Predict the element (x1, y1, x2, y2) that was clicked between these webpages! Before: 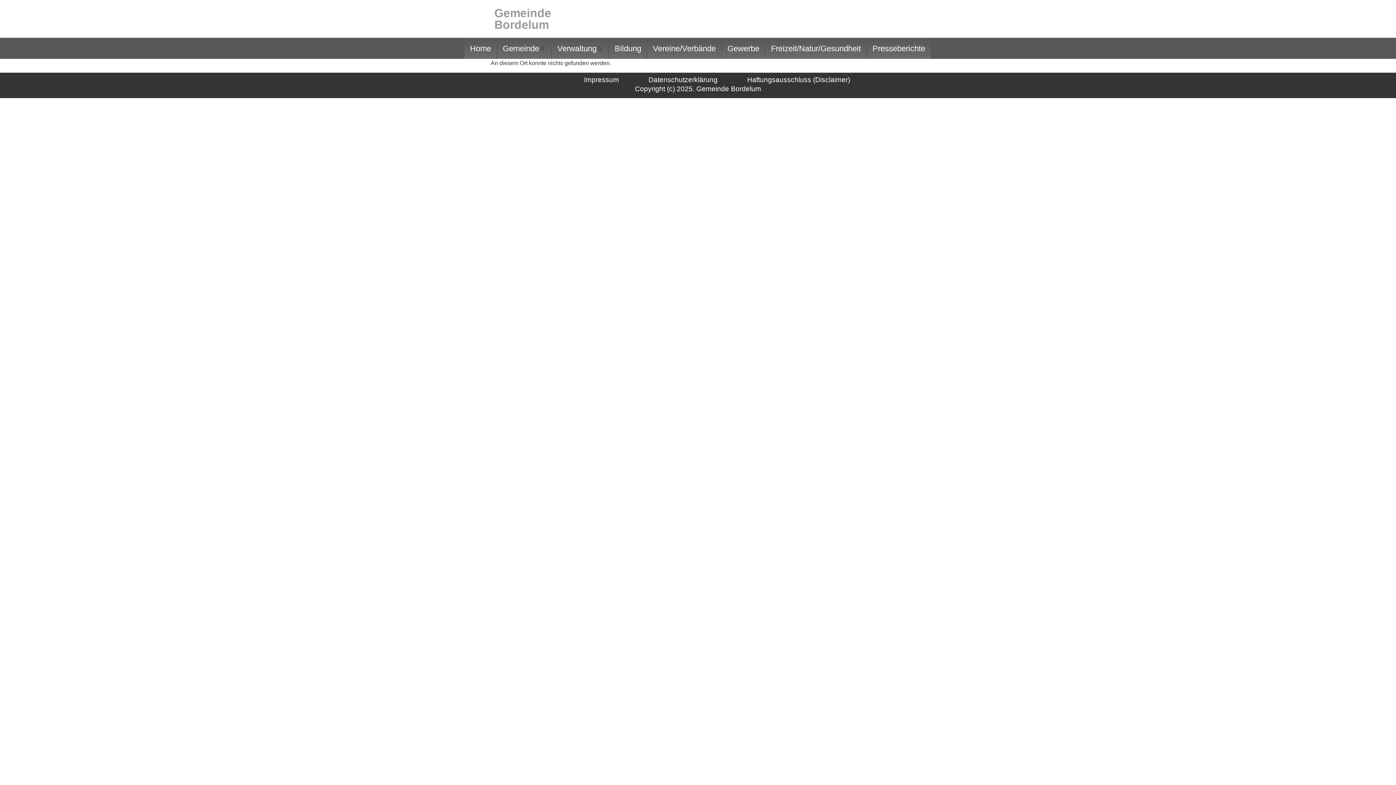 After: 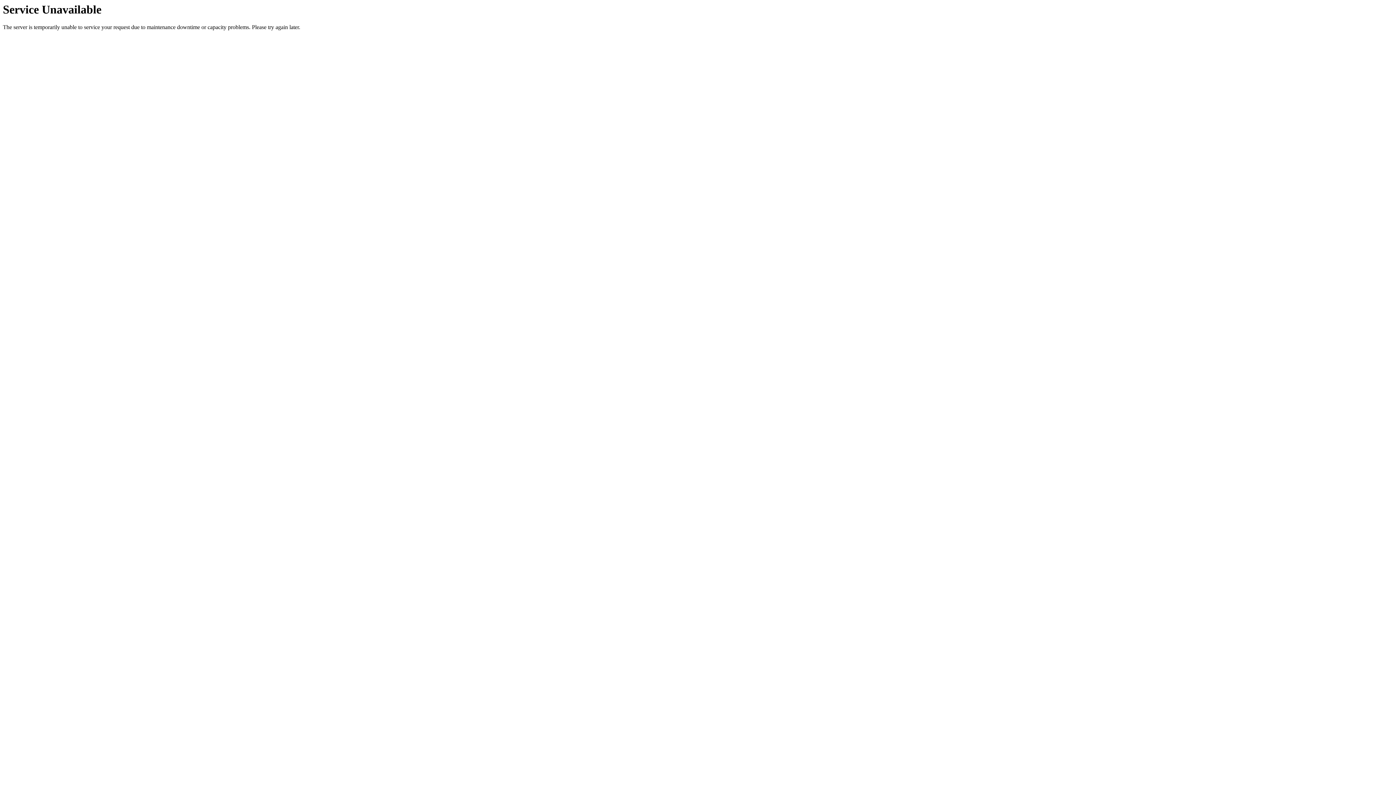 Action: bbox: (765, 37, 867, 58) label: Freizeit/Natur/Gesundheit